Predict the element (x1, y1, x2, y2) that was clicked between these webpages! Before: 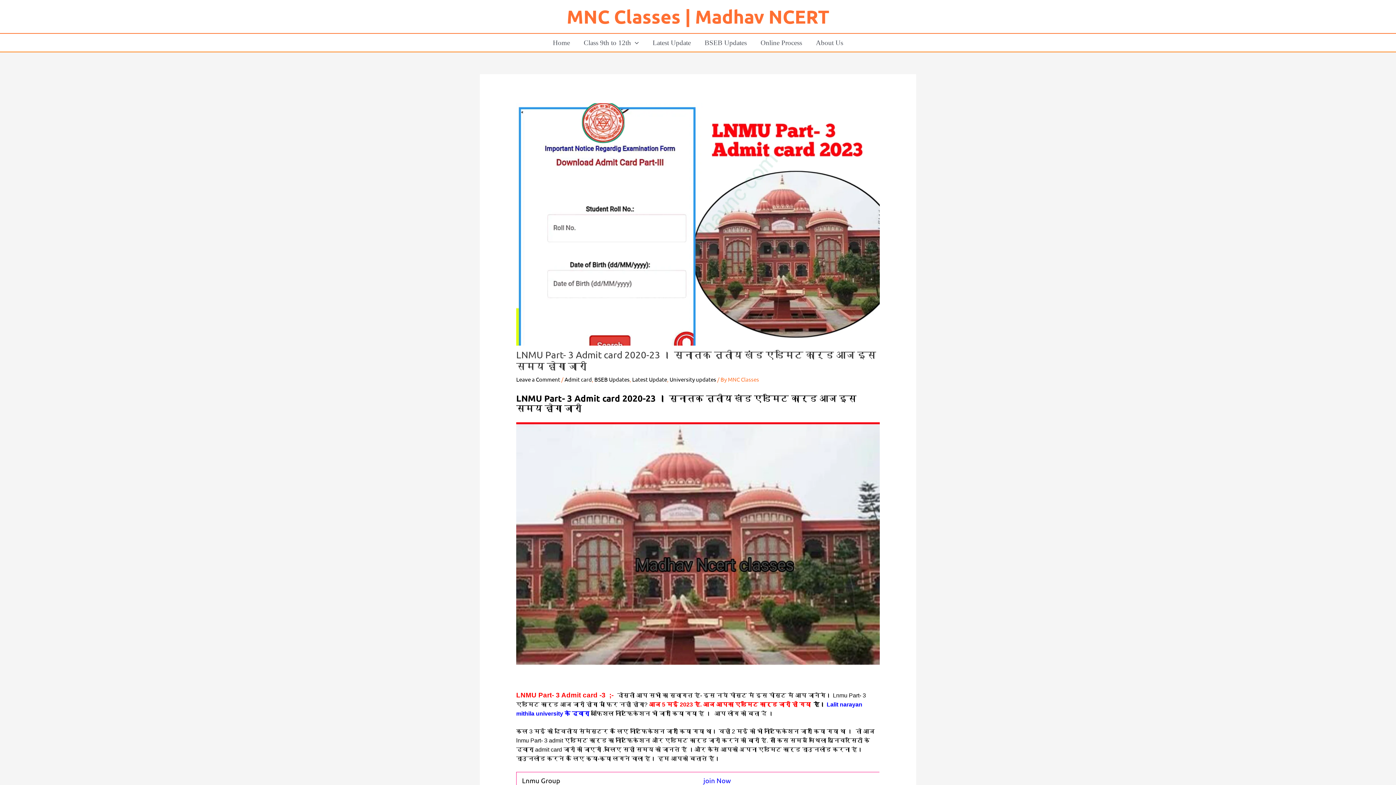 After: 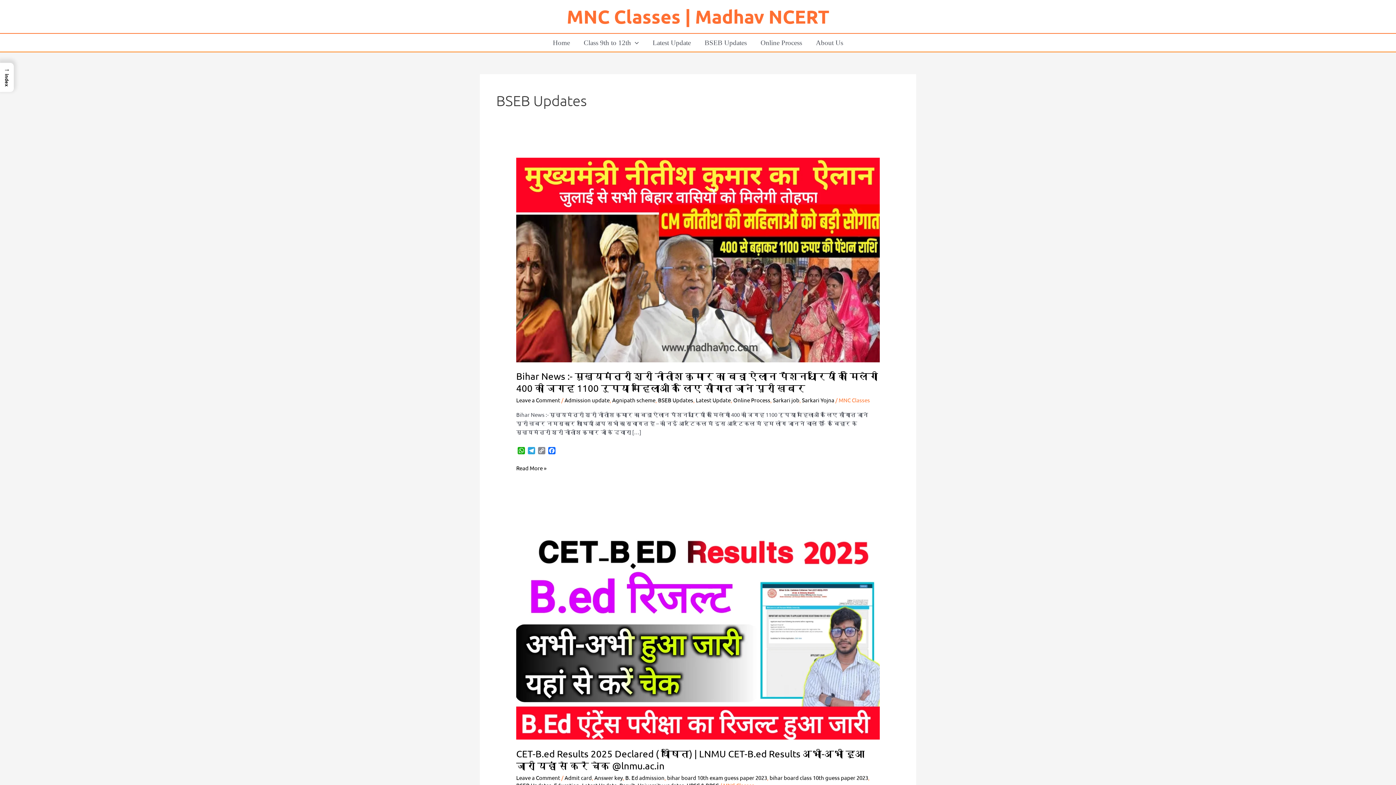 Action: label: BSEB Updates bbox: (594, 376, 629, 382)